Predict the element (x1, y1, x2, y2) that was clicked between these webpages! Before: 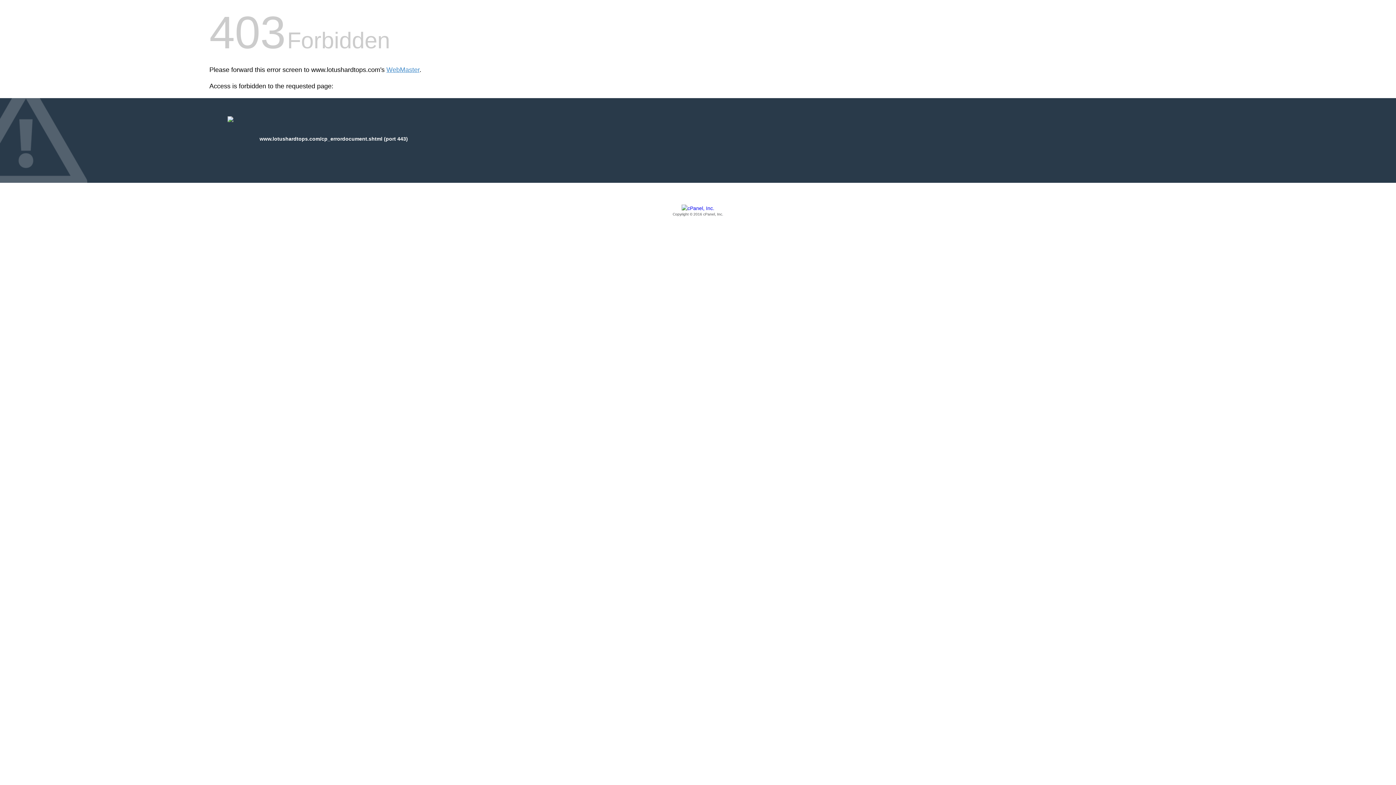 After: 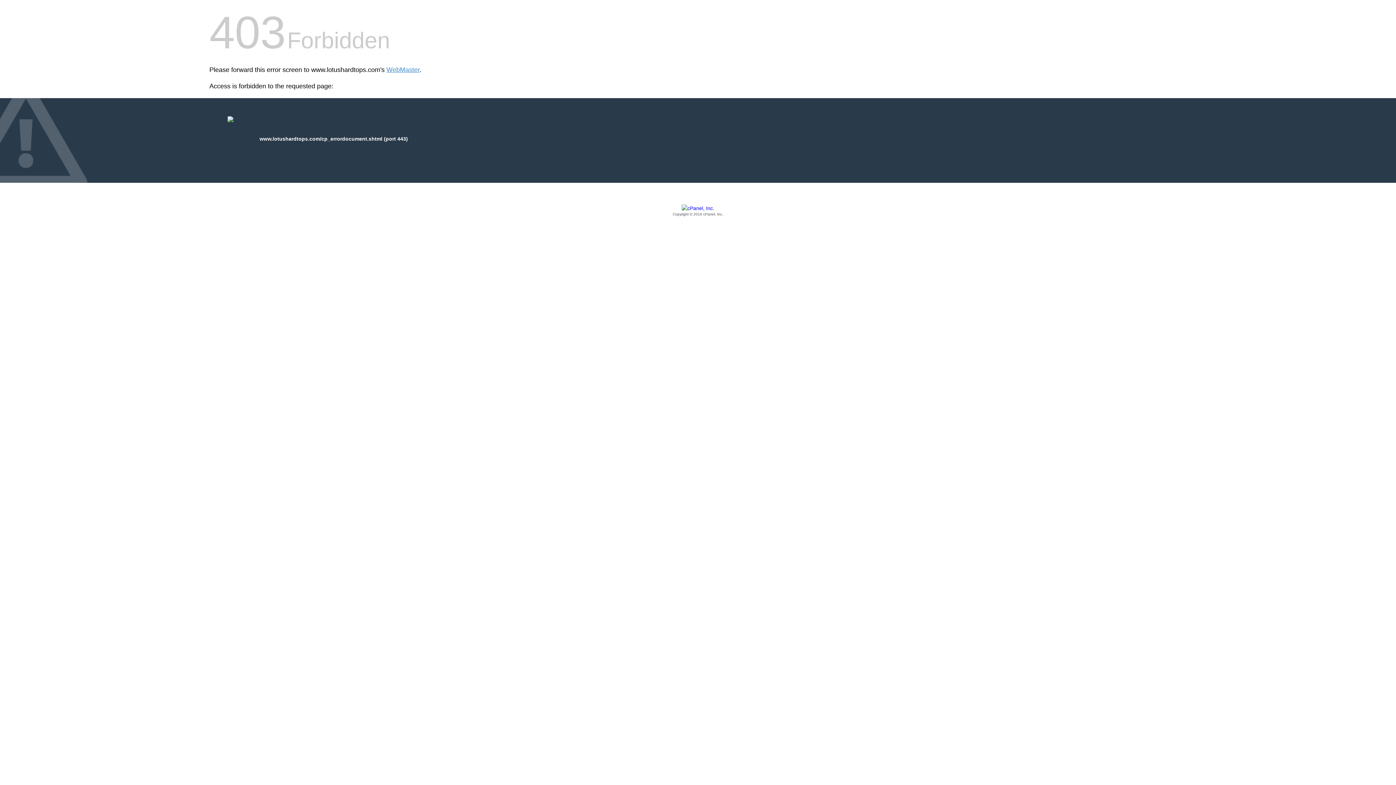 Action: label: Copyright © 2016 cPanel, Inc. bbox: (209, 205, 1186, 217)